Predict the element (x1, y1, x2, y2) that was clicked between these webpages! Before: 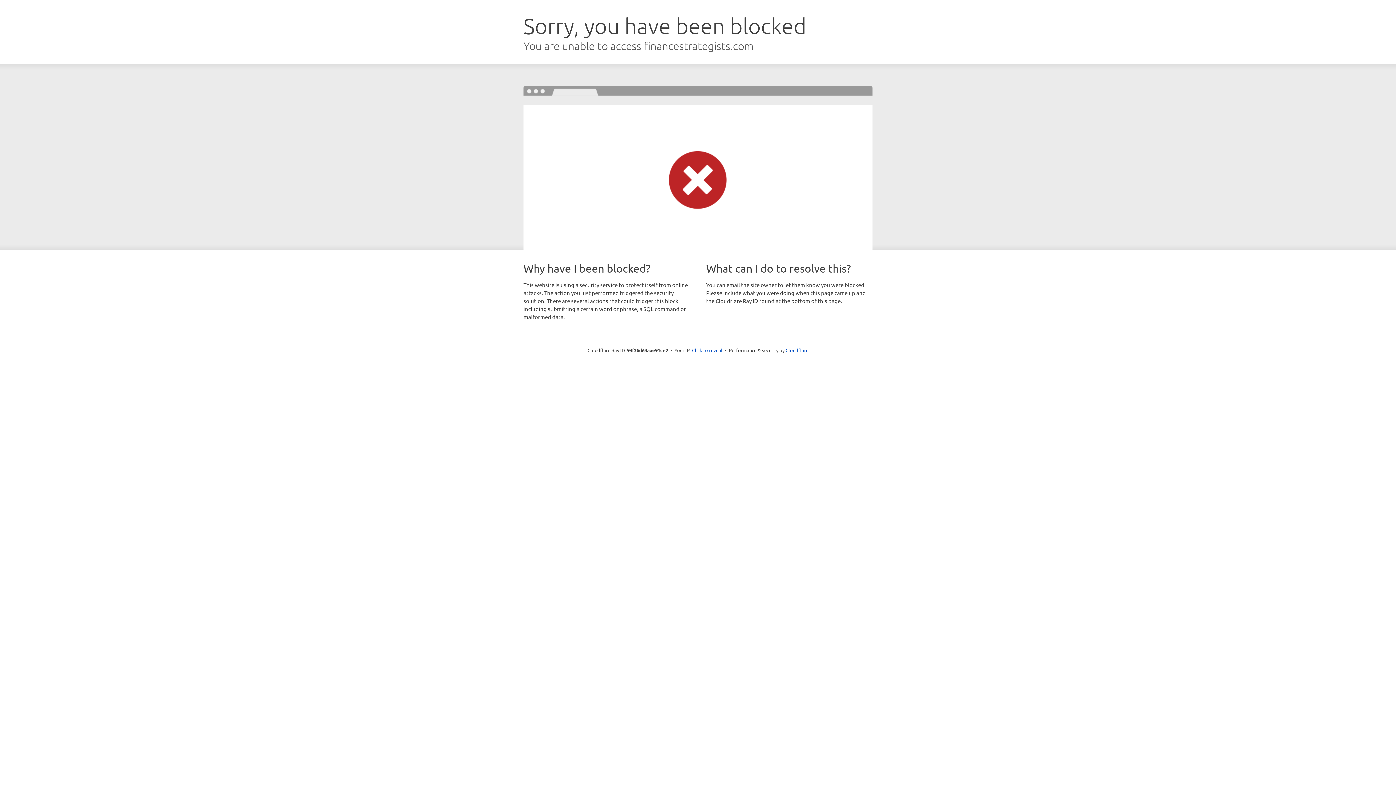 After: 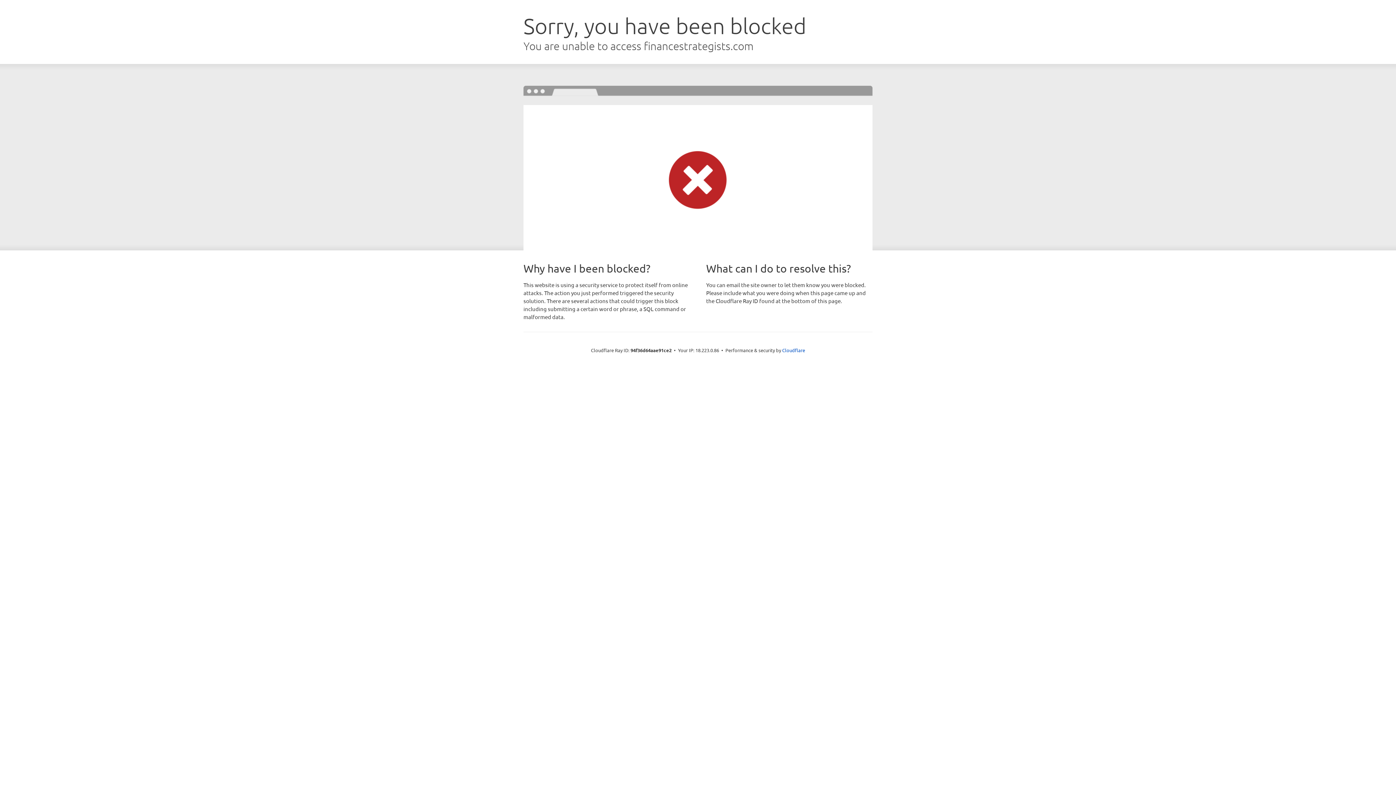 Action: label: Click to reveal bbox: (692, 346, 722, 353)